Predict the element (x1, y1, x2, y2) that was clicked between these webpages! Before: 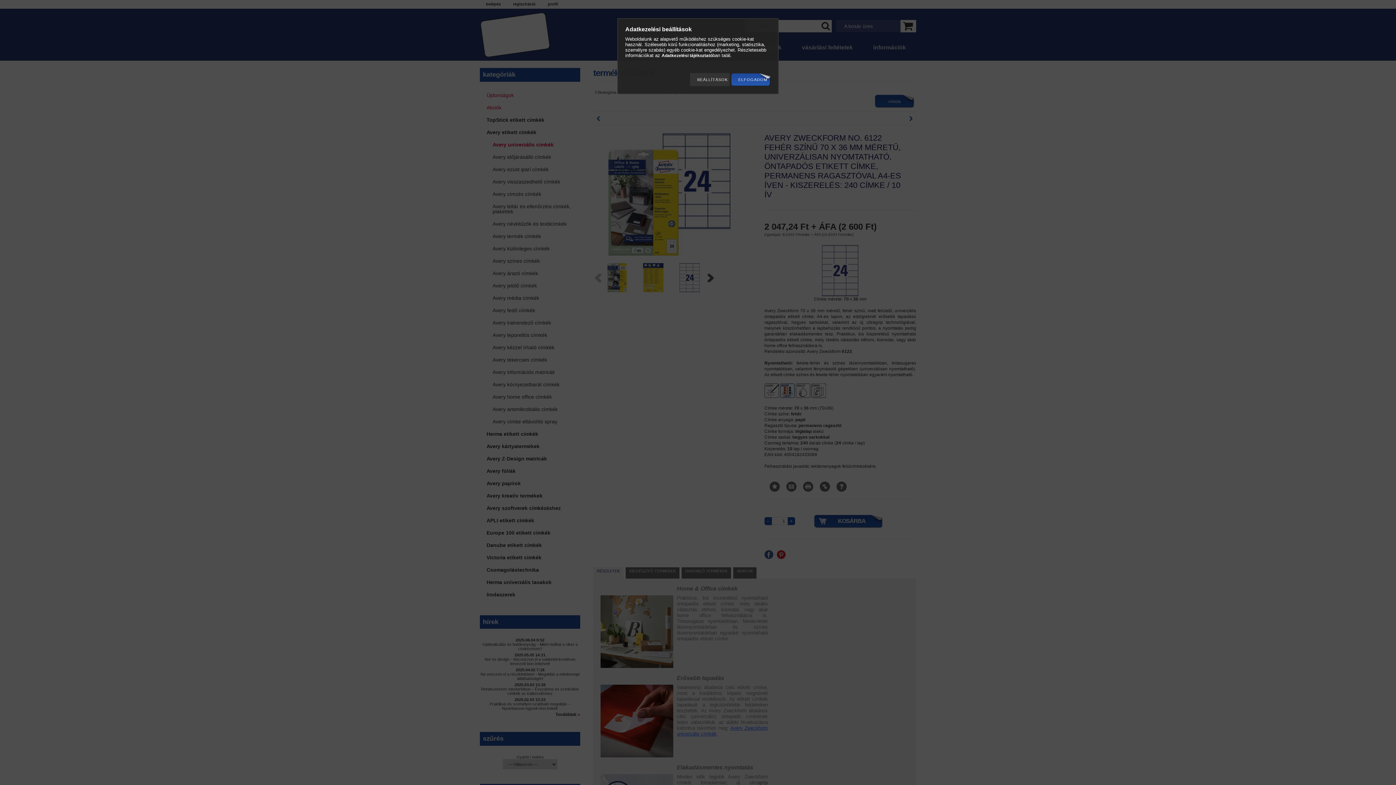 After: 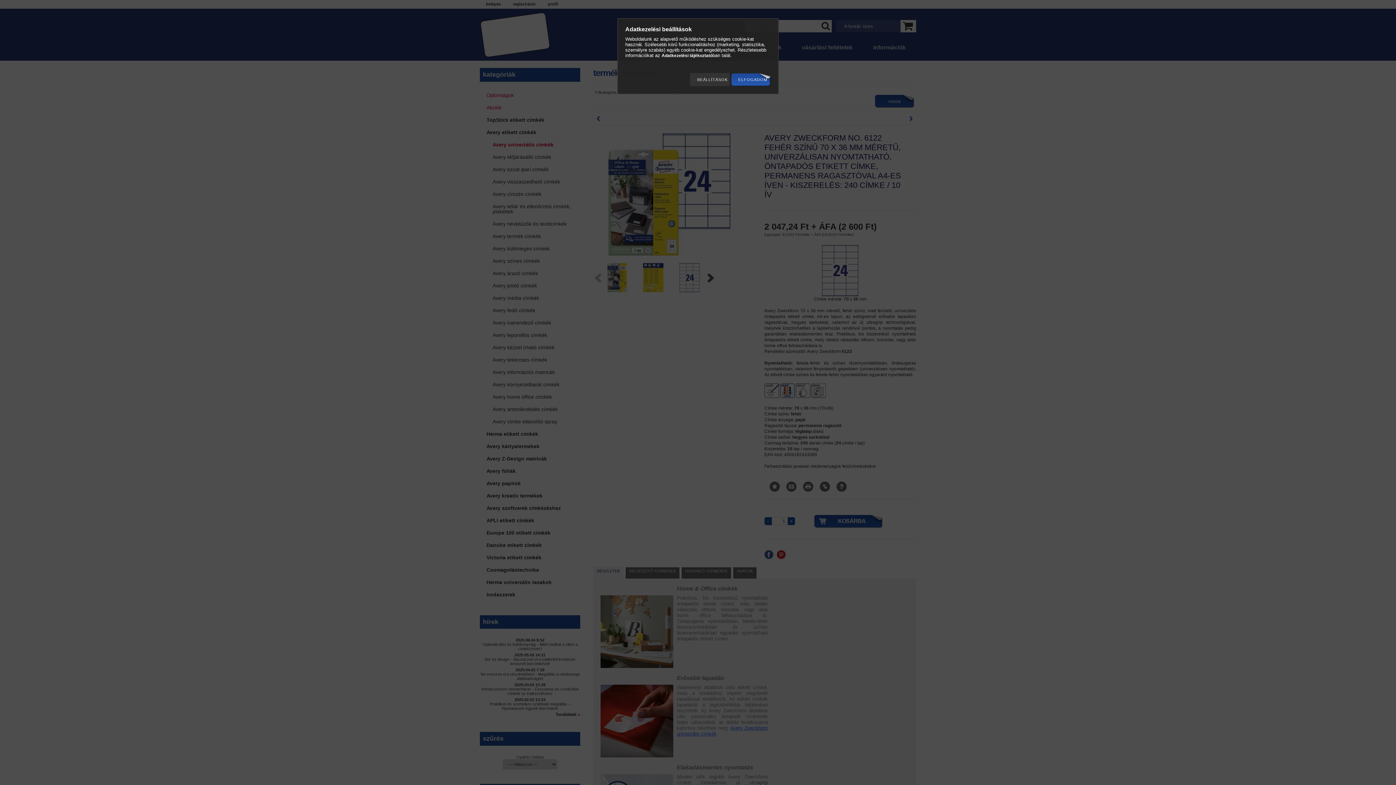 Action: bbox: (661, 53, 712, 58) label: Adatkezelési tájékoztató